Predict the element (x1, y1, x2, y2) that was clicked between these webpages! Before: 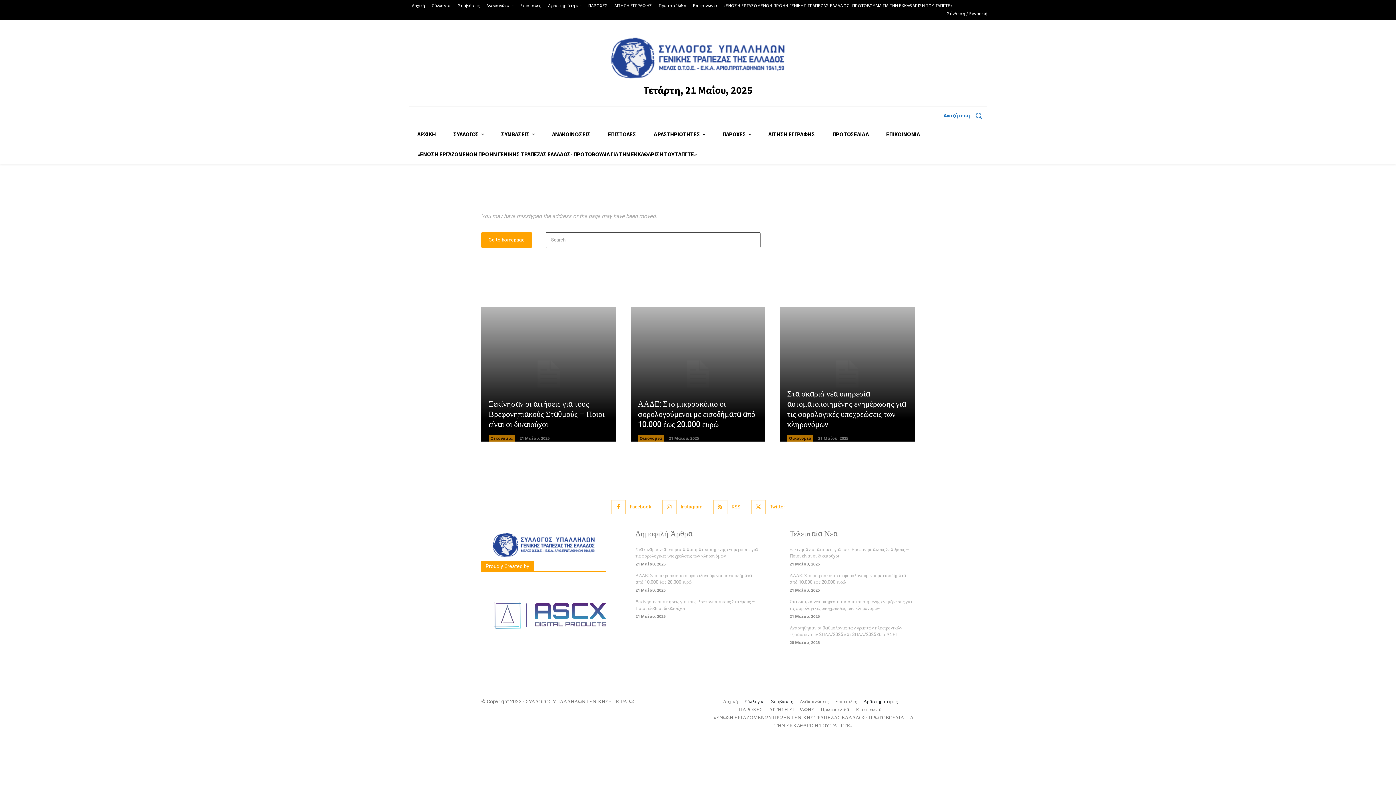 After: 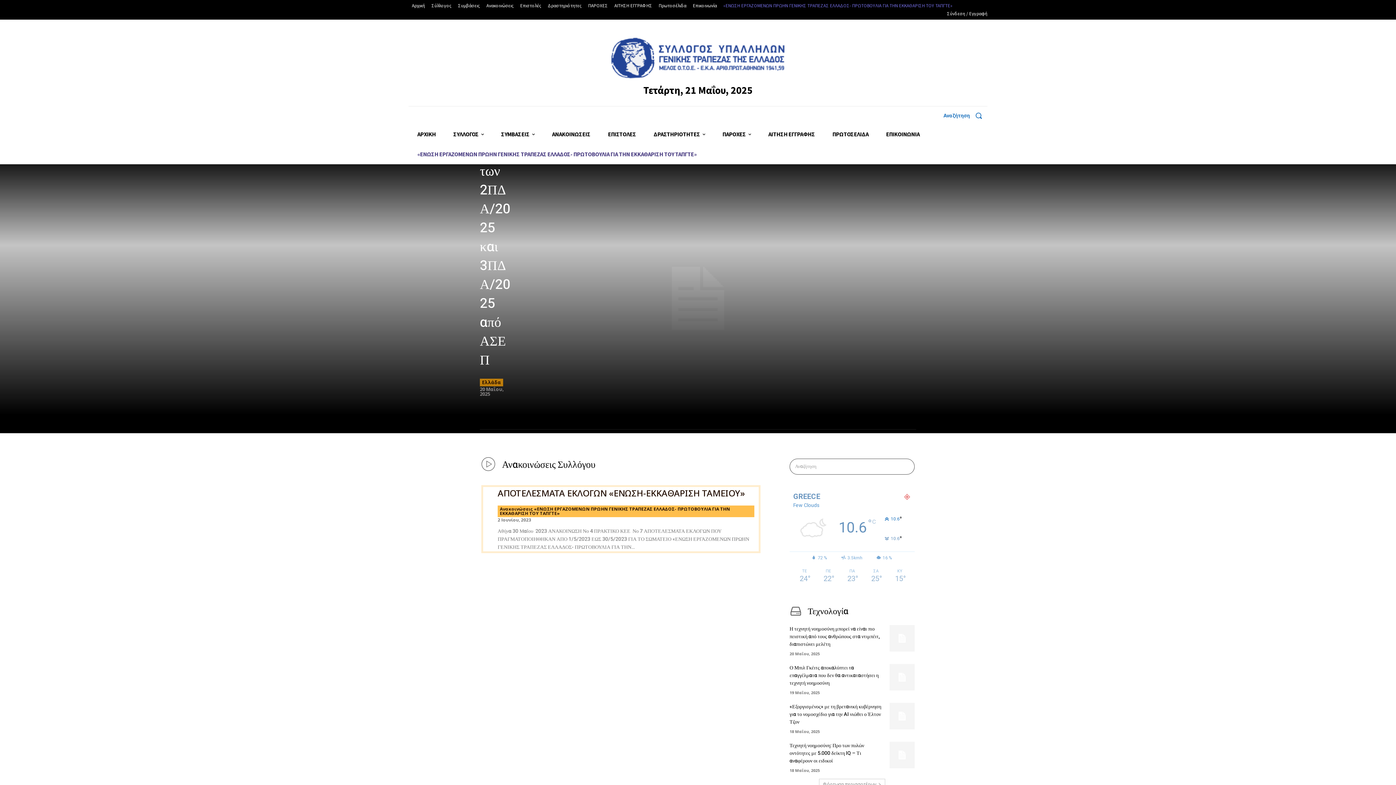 Action: label: «ΕΝΩΣΗ ΕΡΓΑΖΟΜΕΝΩΝ ΠΡΩΗΝ ΓΕΝΙΚΗΣ ΤΡΑΠΕΖΑΣ ΕΛΛΑΔΟΣ- ΠΡΩΤΟΒΟΥΛΙΑ ΓΙΑ ΤΗΝ ΕΚΚΑΘΑΡΙΣΗ ΤΟΥ ΤΑΠΓΤΕ» bbox: (720, 1, 956, 9)